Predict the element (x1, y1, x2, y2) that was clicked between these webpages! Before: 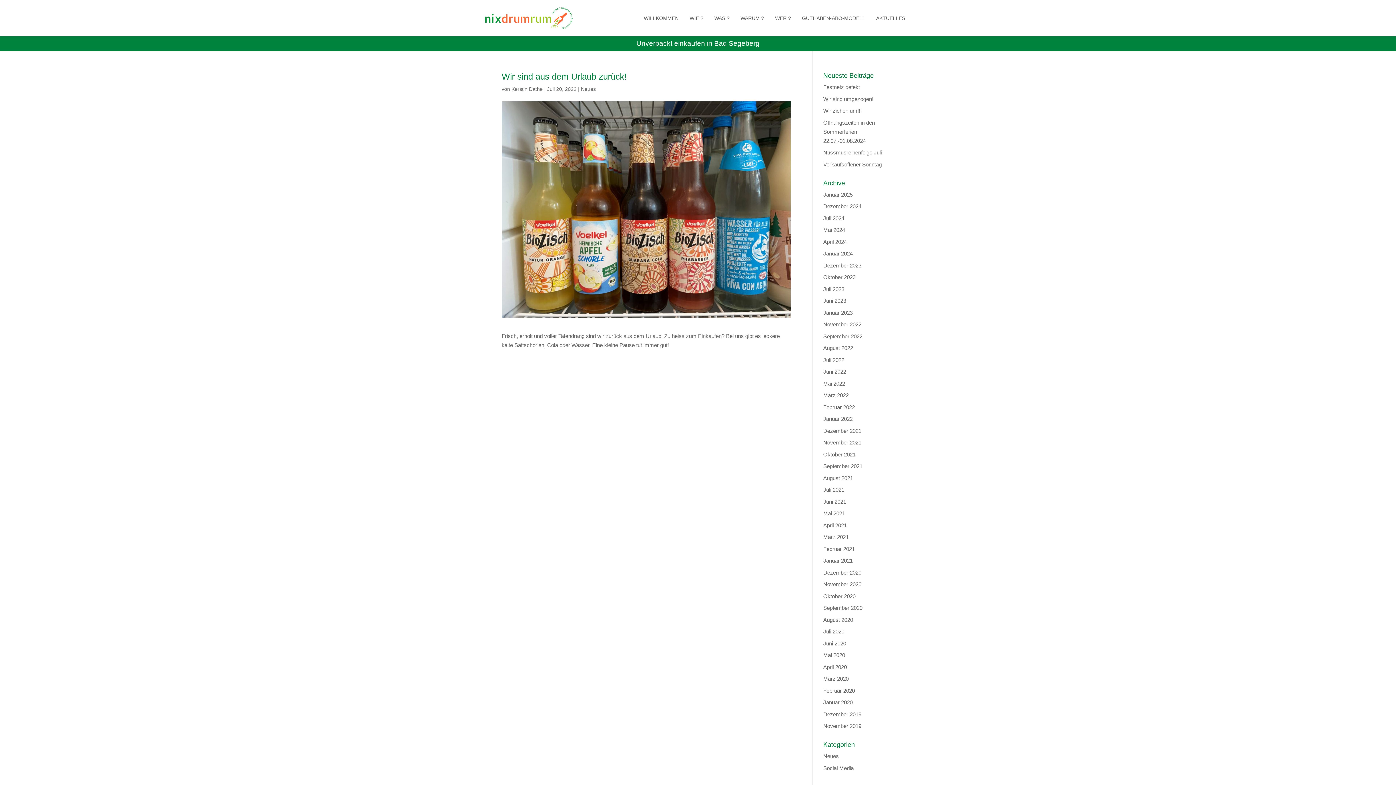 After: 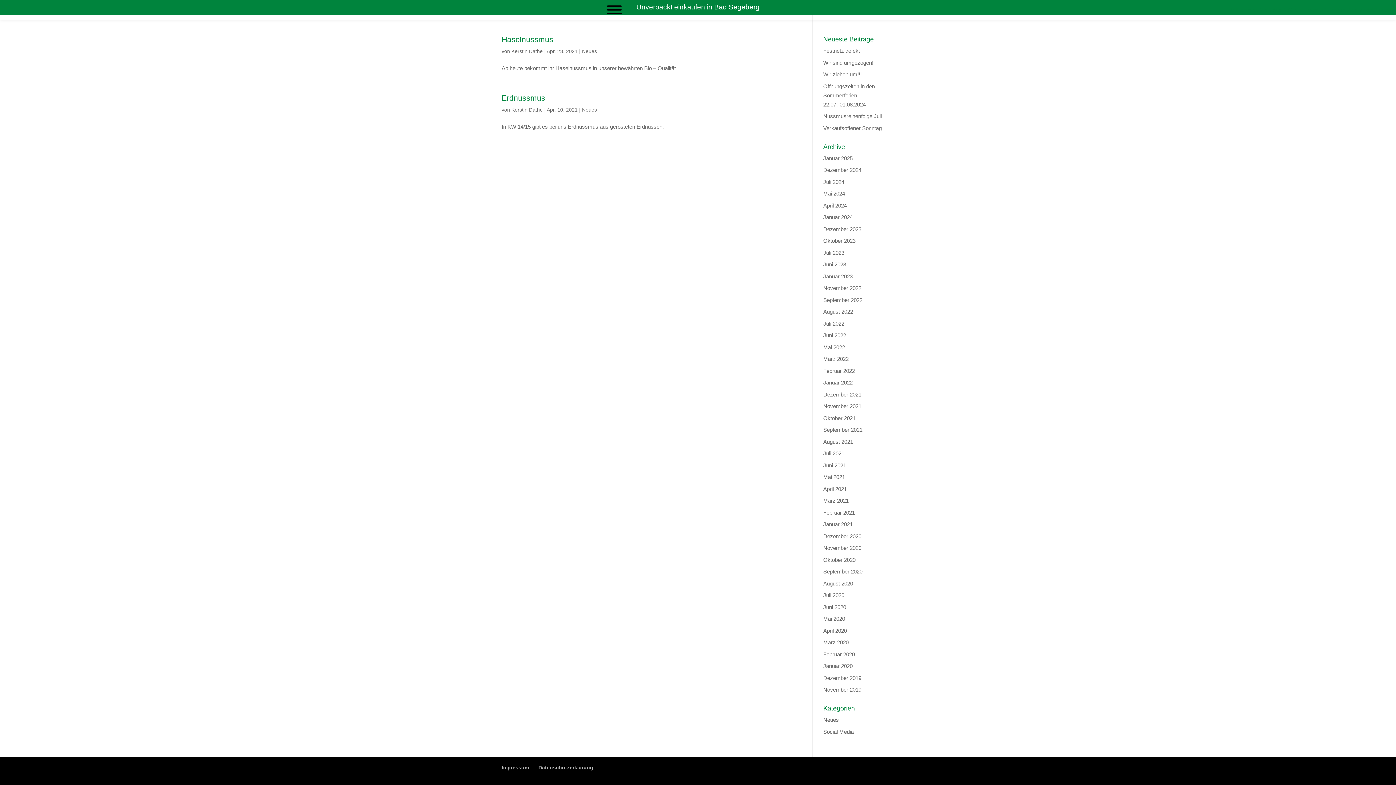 Action: label: April 2021 bbox: (823, 522, 847, 528)